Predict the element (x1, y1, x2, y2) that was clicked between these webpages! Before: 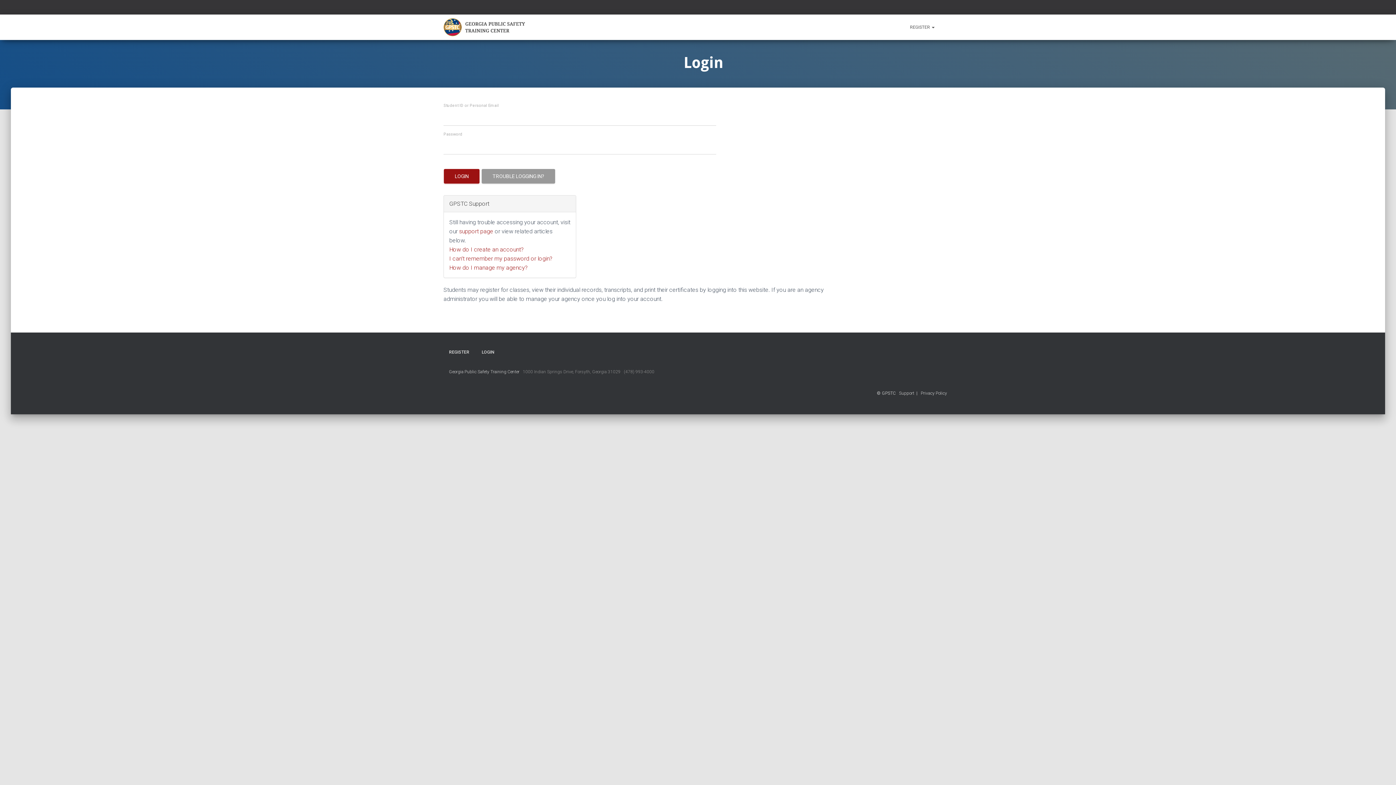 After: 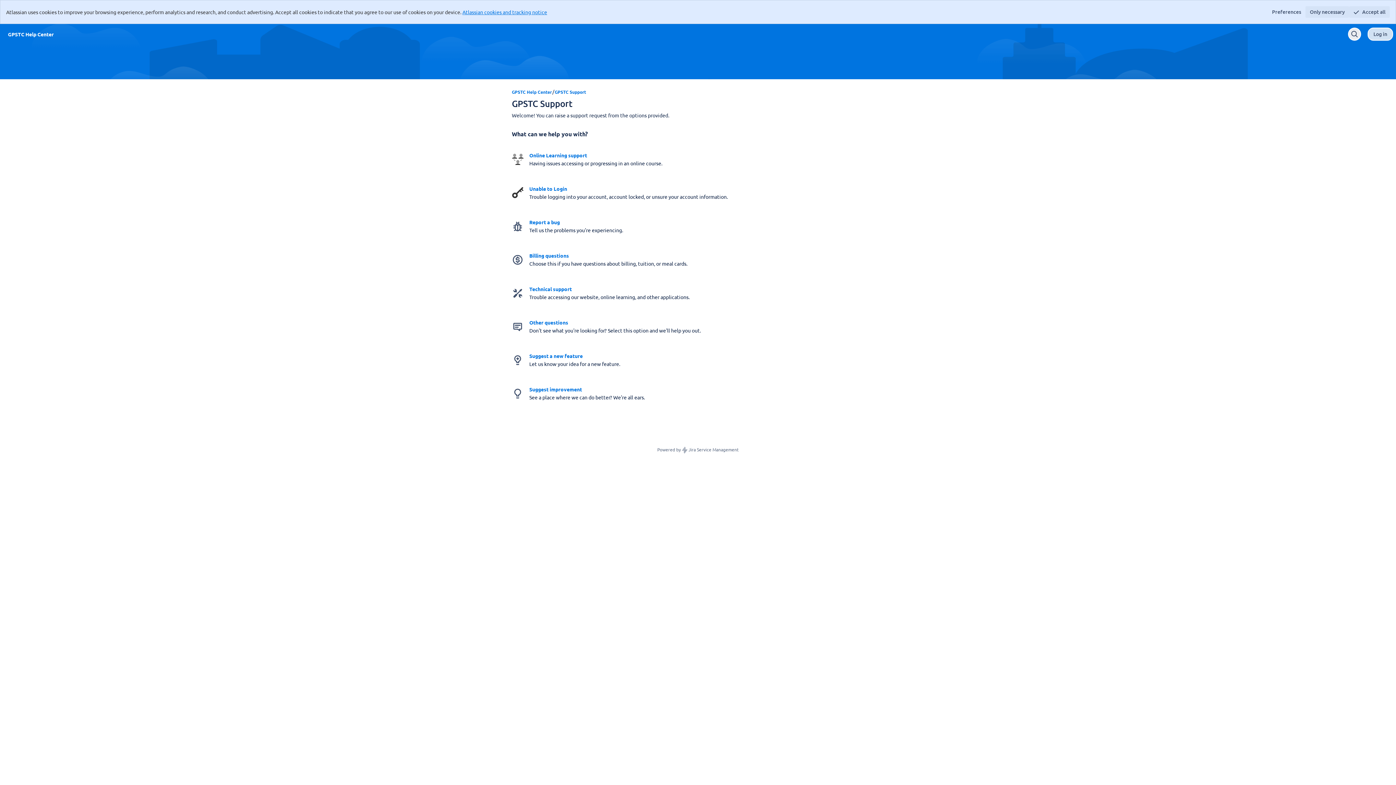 Action: bbox: (899, 390, 914, 396) label: Support